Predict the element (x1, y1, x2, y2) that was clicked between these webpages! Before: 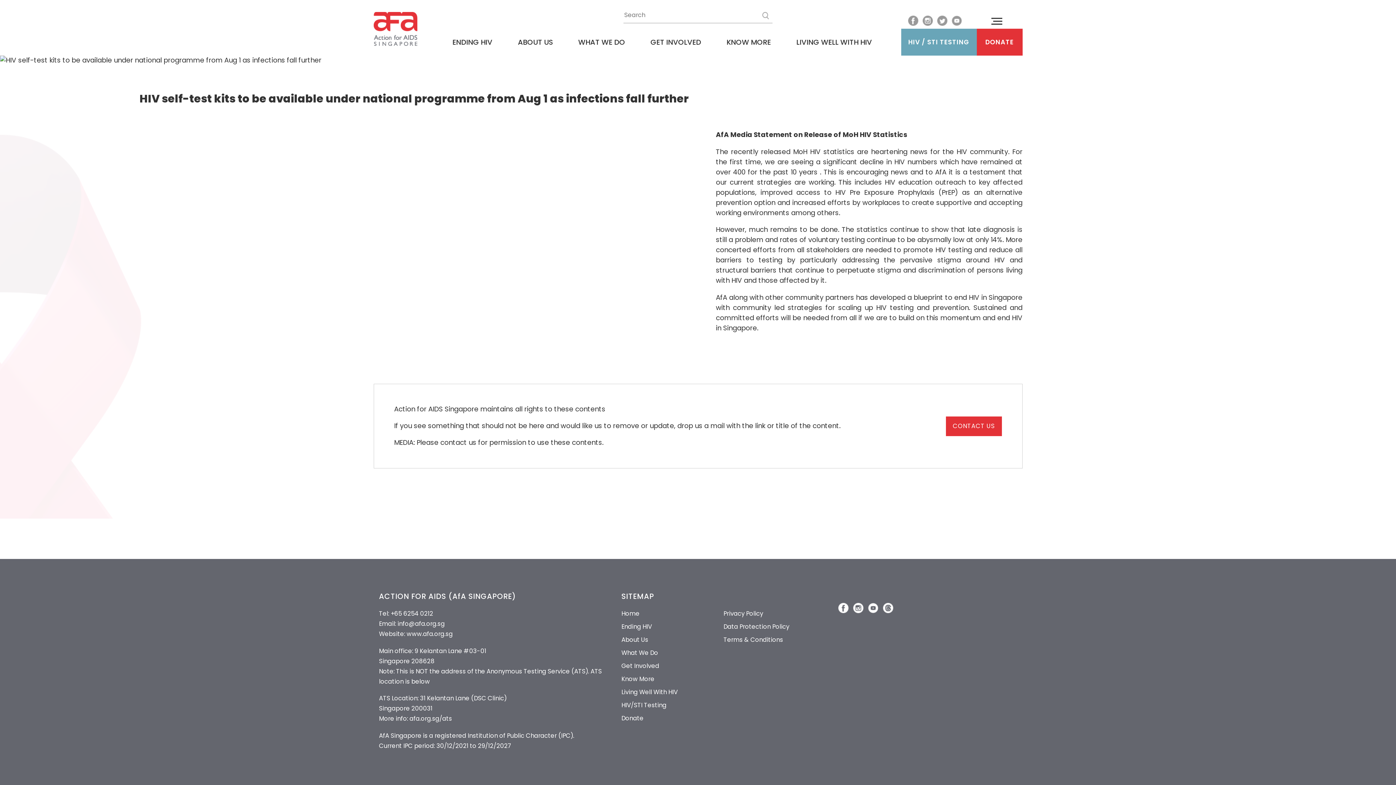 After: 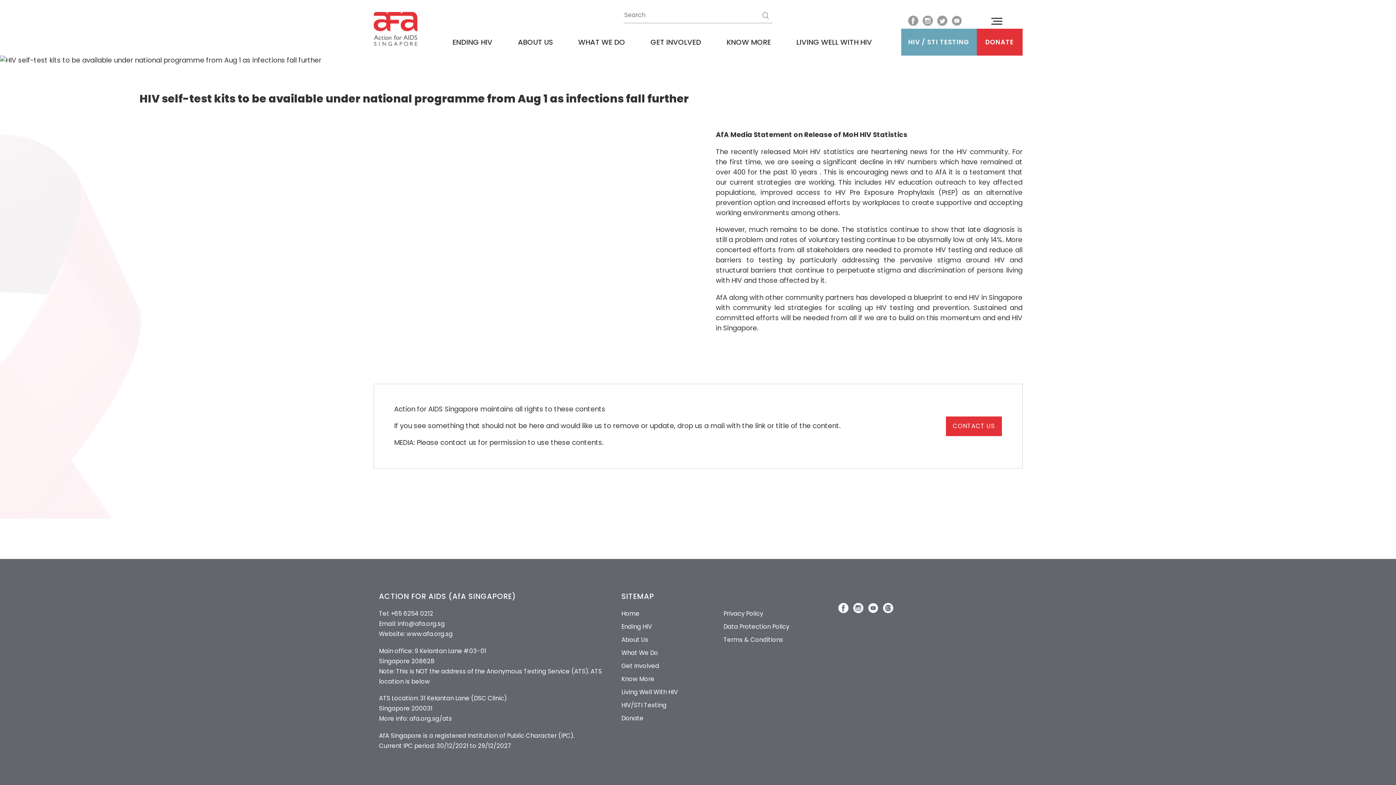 Action: bbox: (853, 603, 864, 613)